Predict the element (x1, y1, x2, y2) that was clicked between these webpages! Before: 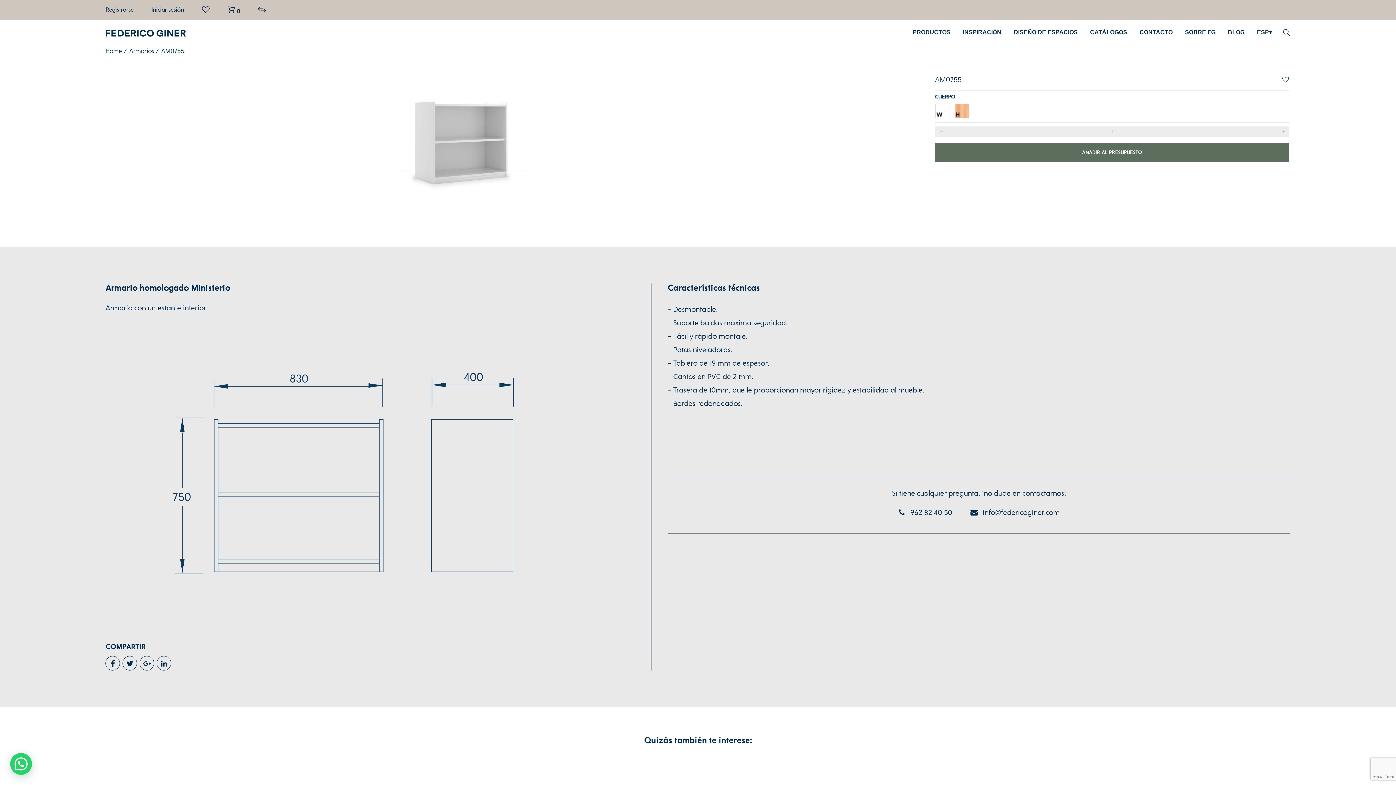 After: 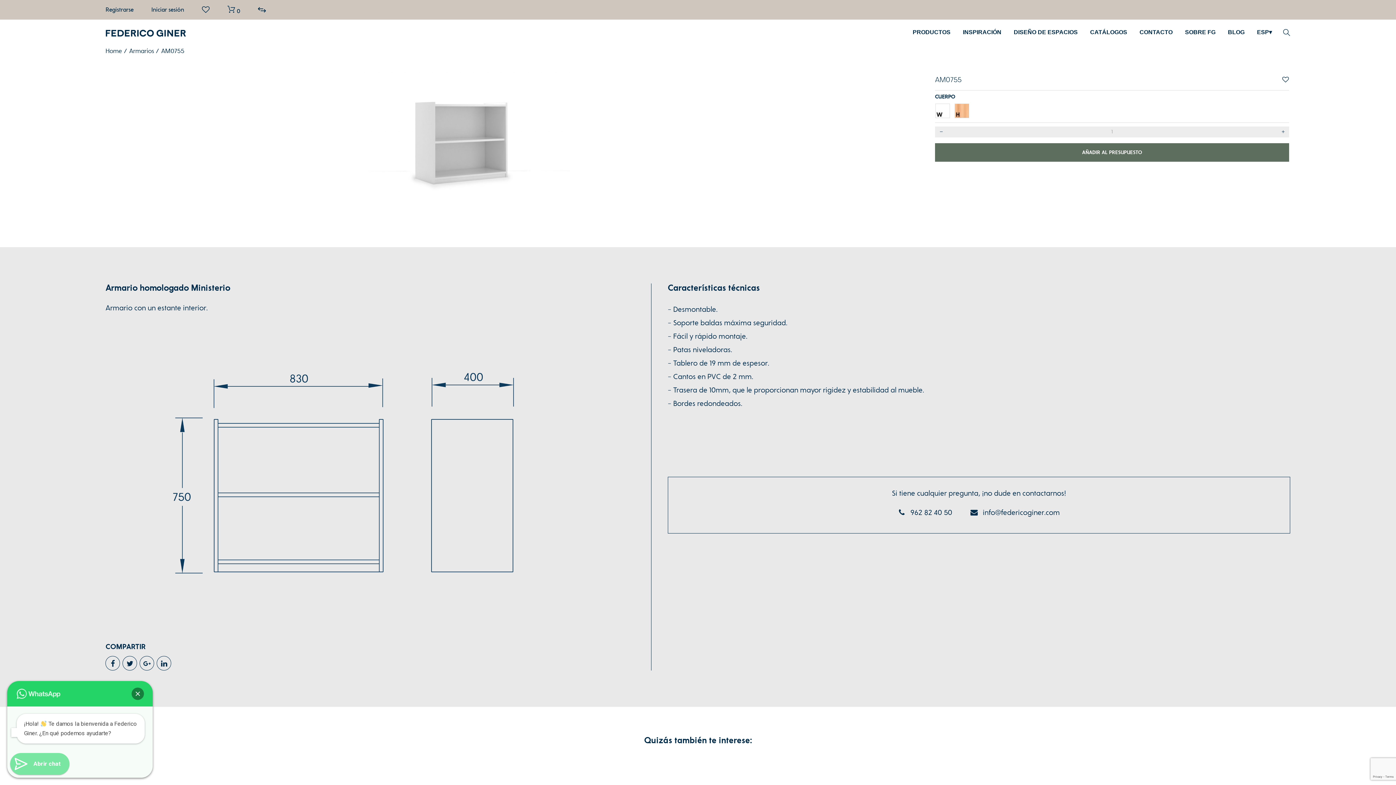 Action: bbox: (11, 752, 34, 775)